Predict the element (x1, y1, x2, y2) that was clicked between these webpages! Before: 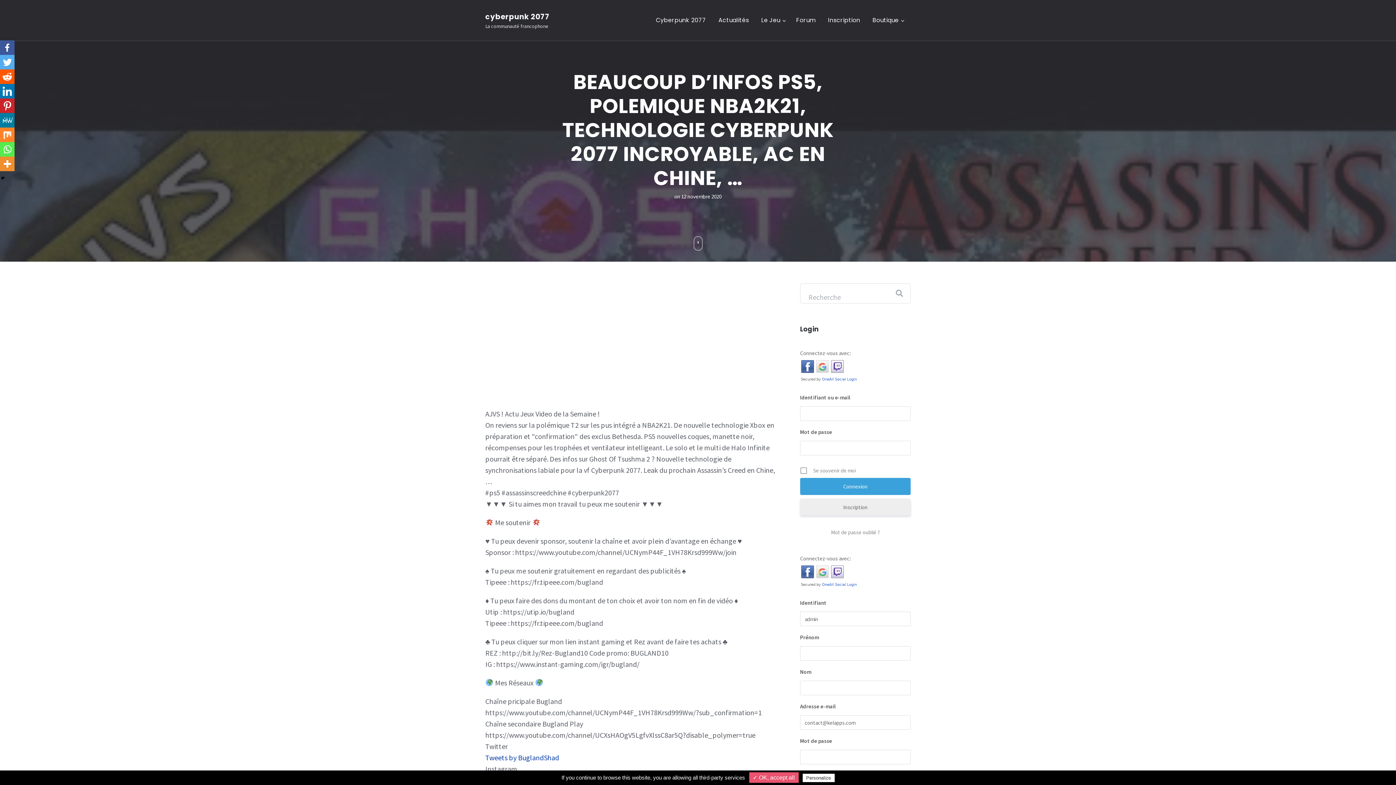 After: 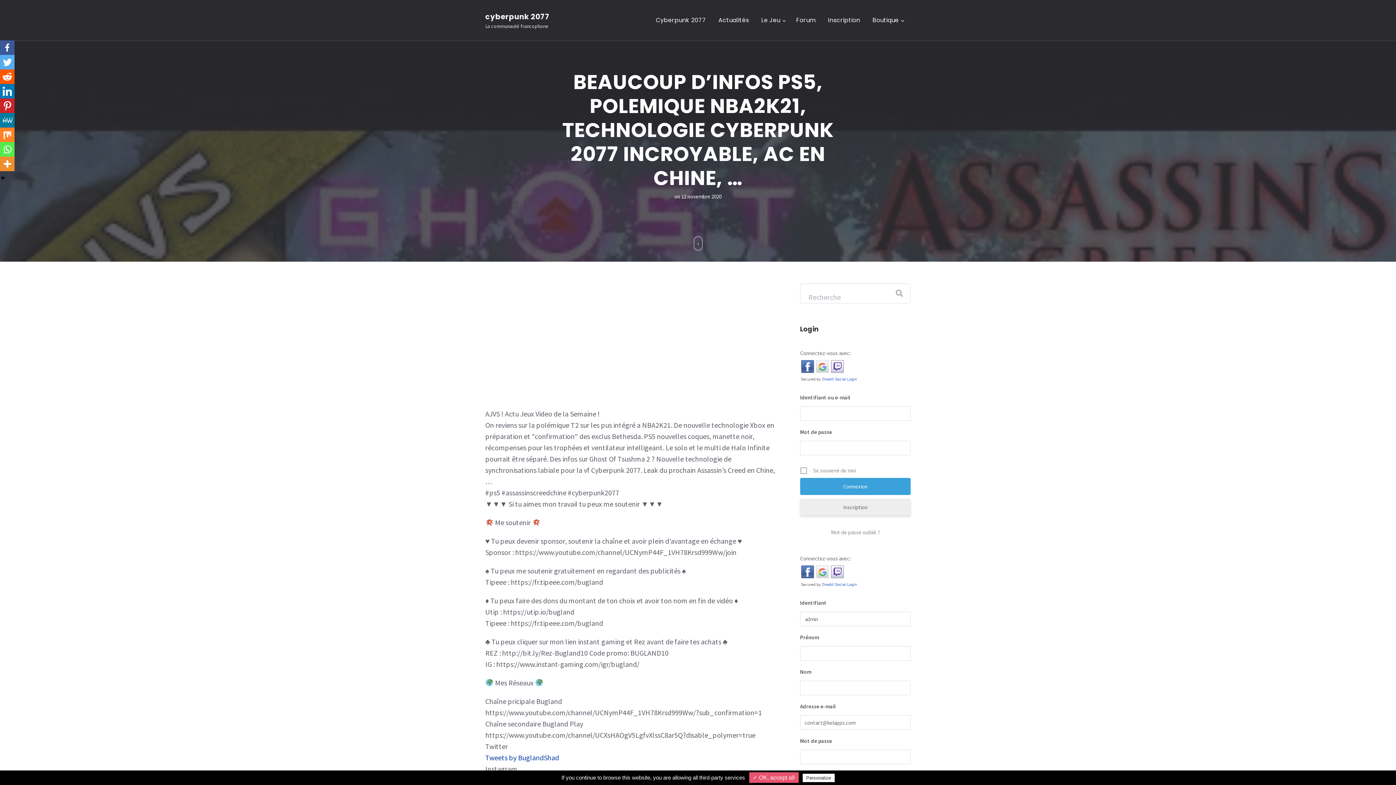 Action: bbox: (0, 84, 14, 98)